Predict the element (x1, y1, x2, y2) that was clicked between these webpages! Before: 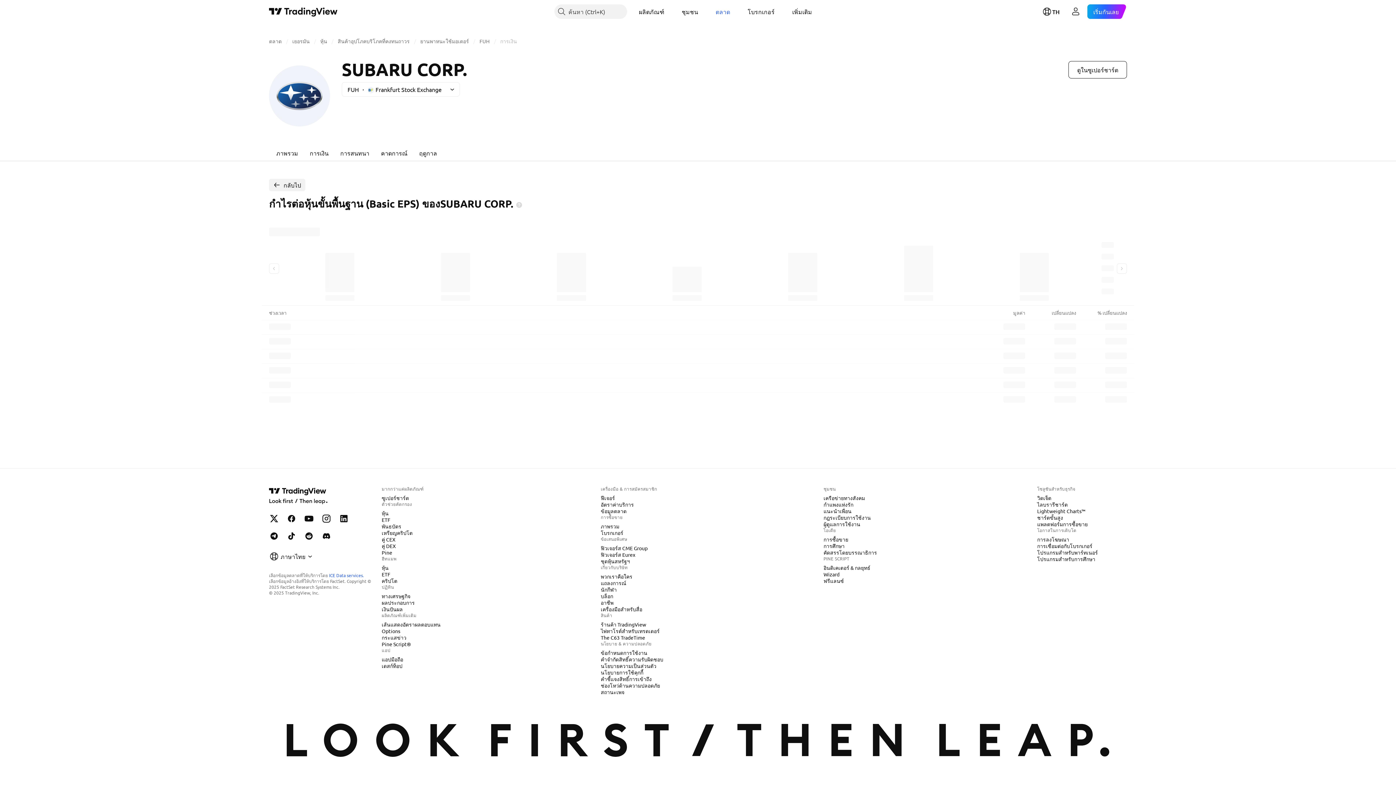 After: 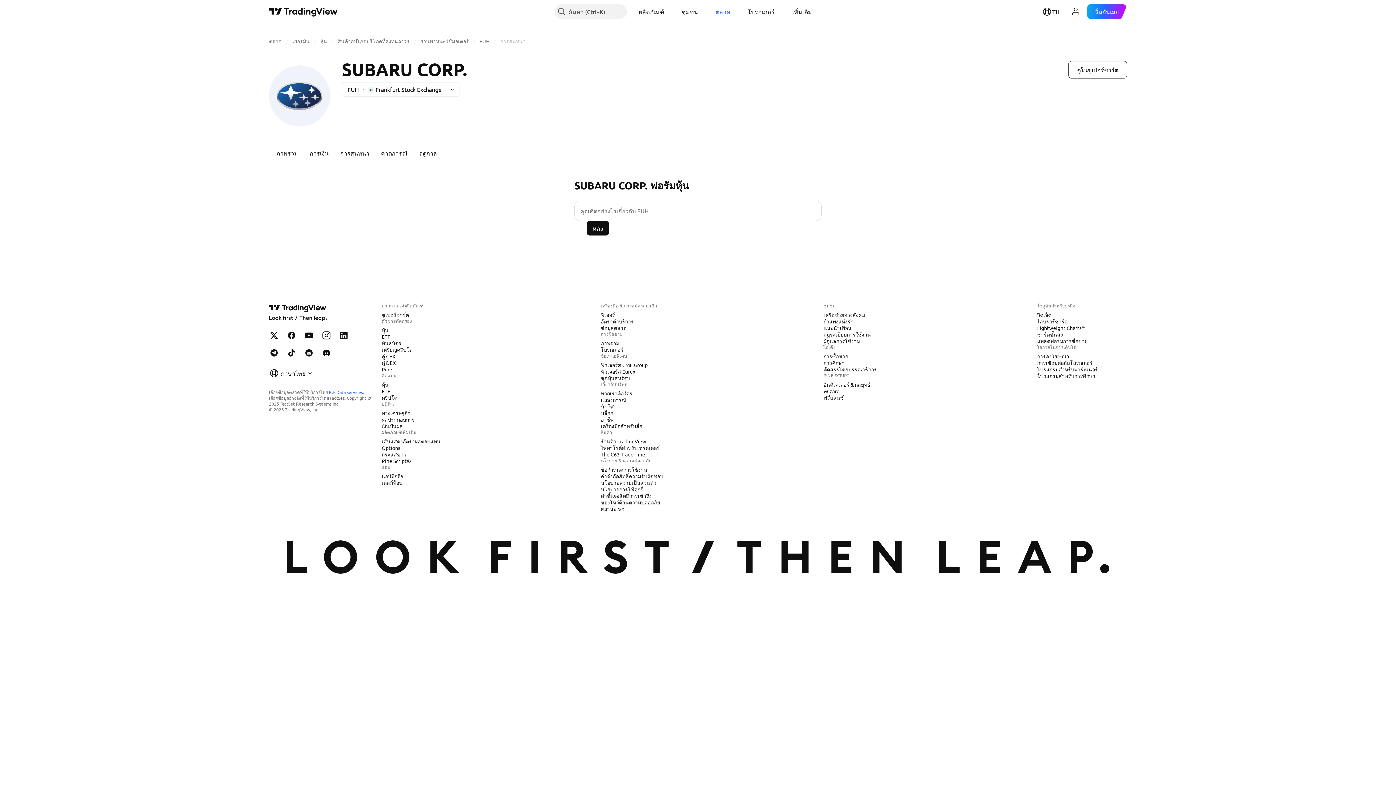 Action: label: การสนทนา bbox: (334, 144, 375, 161)